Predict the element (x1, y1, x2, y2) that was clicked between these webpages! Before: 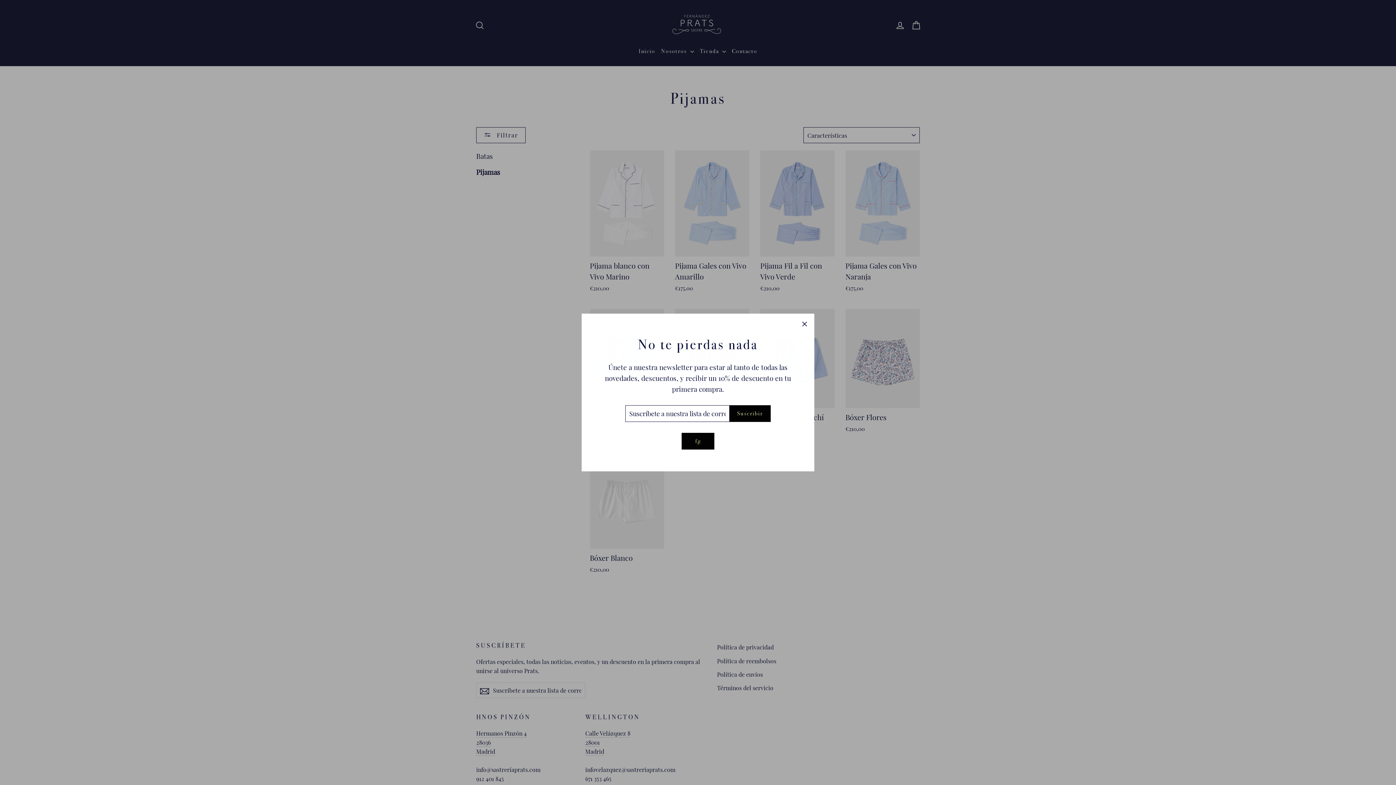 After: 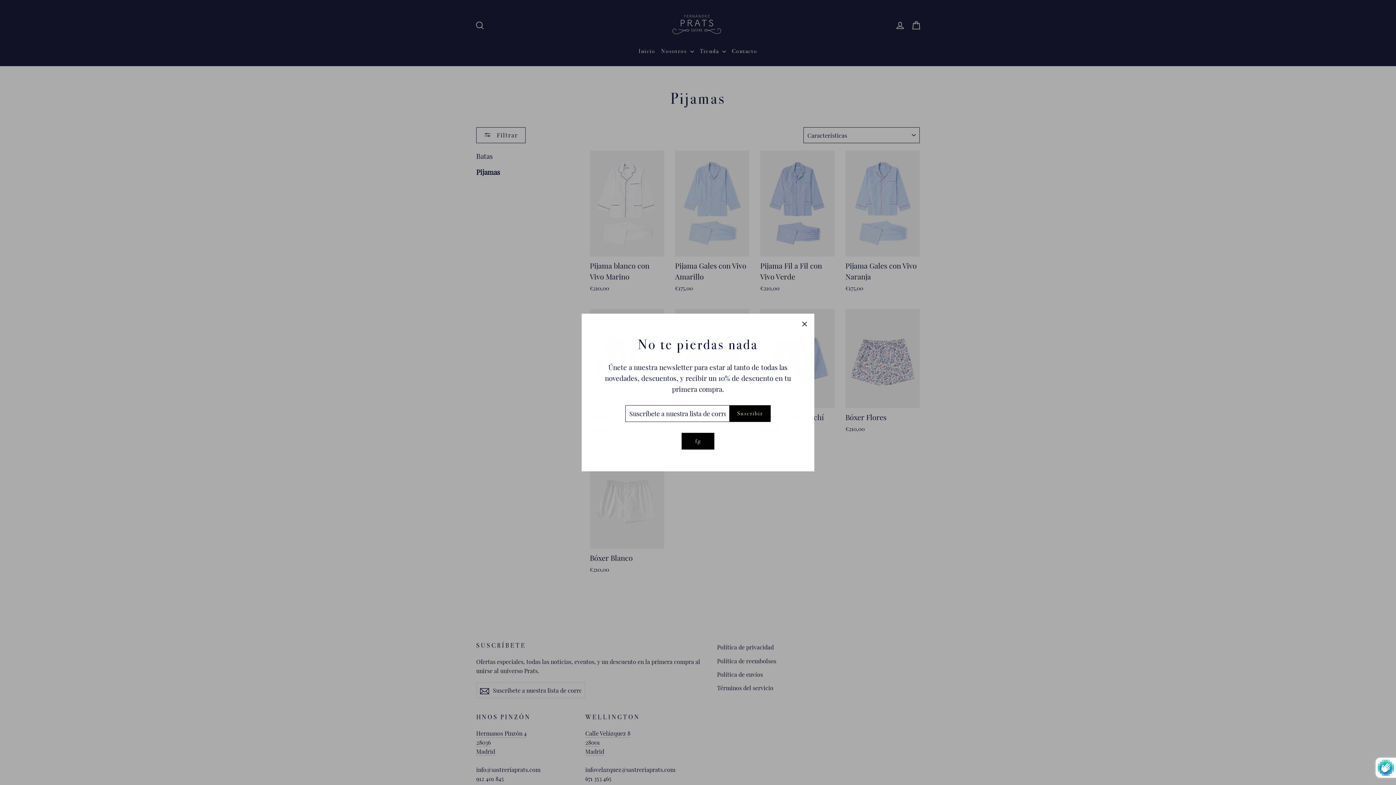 Action: label: Suscribir bbox: (729, 405, 770, 422)